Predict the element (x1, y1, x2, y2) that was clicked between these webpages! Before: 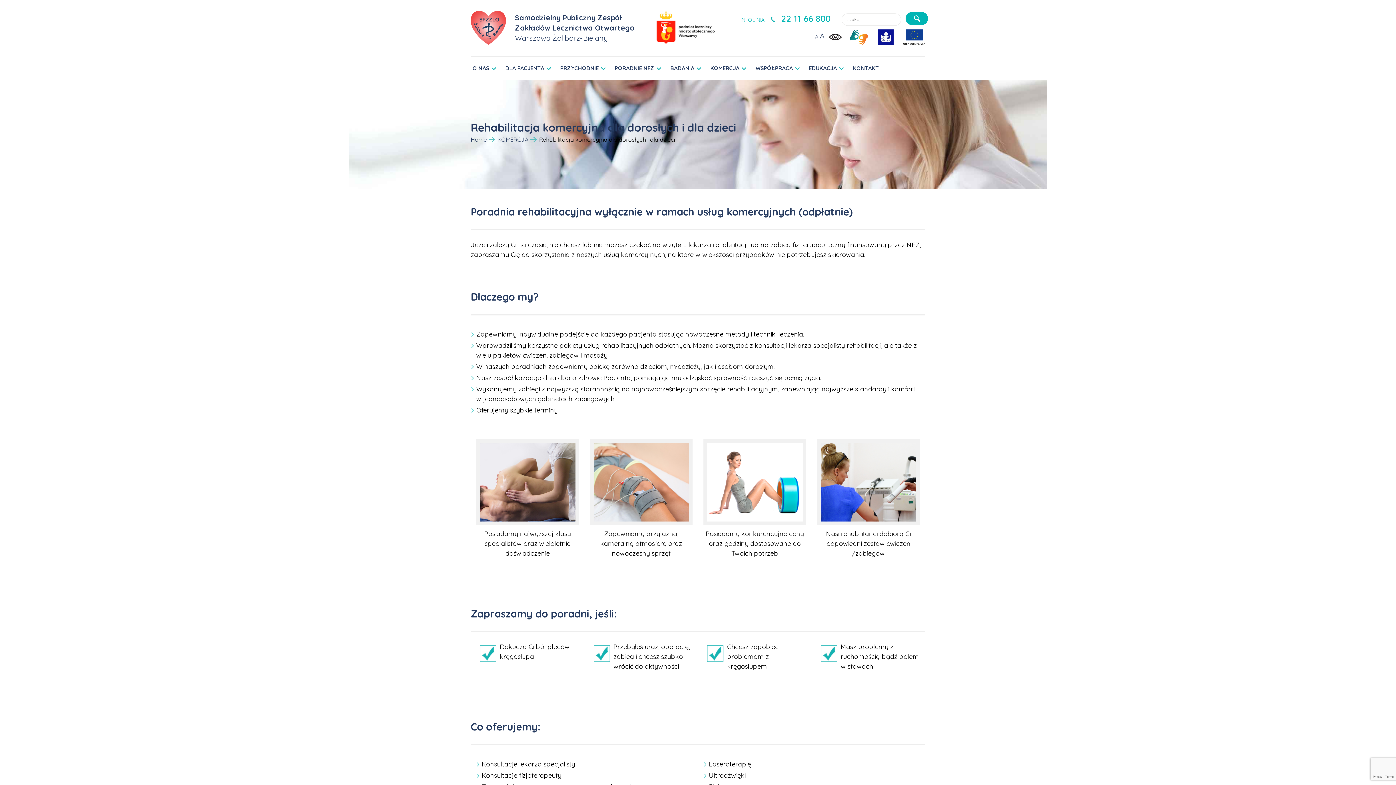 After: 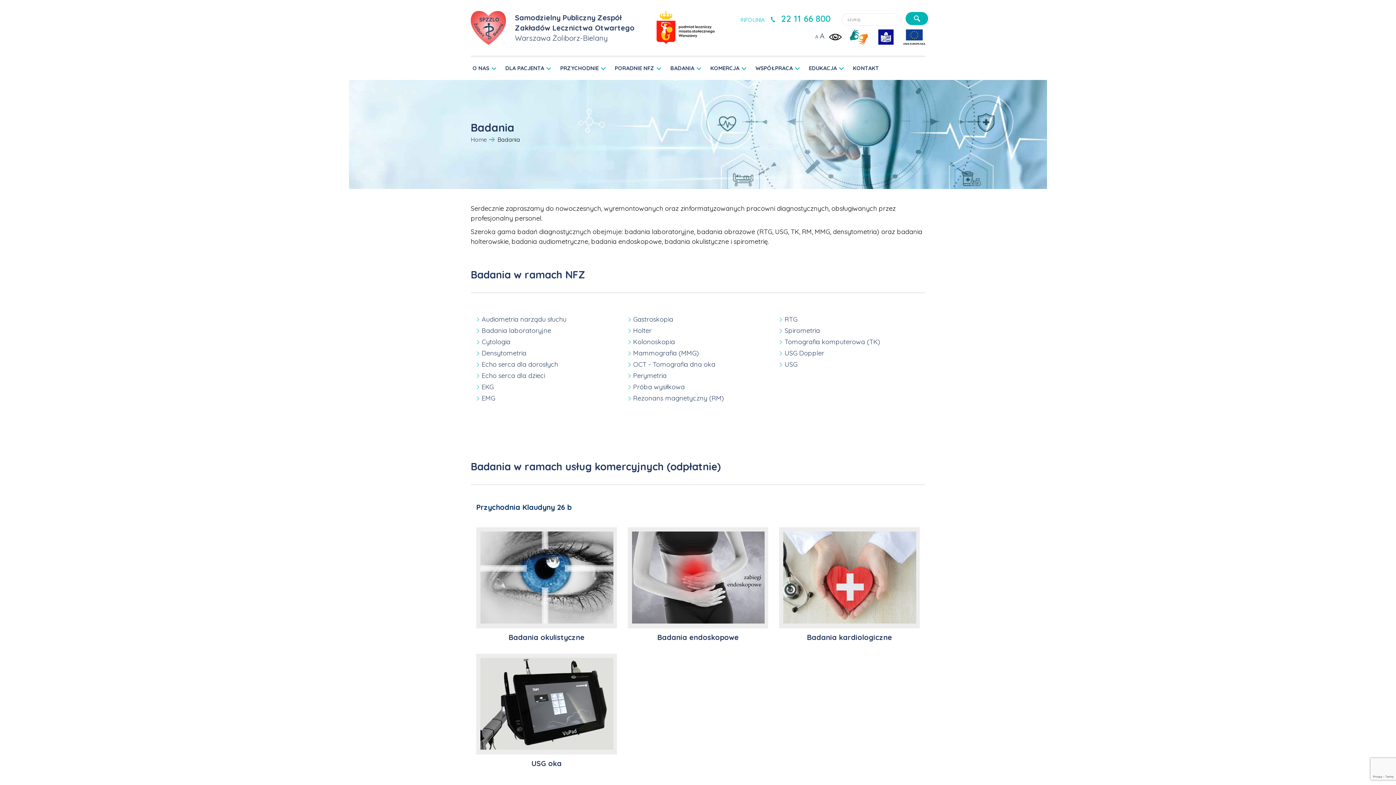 Action: bbox: (670, 64, 694, 72) label: BADANIA